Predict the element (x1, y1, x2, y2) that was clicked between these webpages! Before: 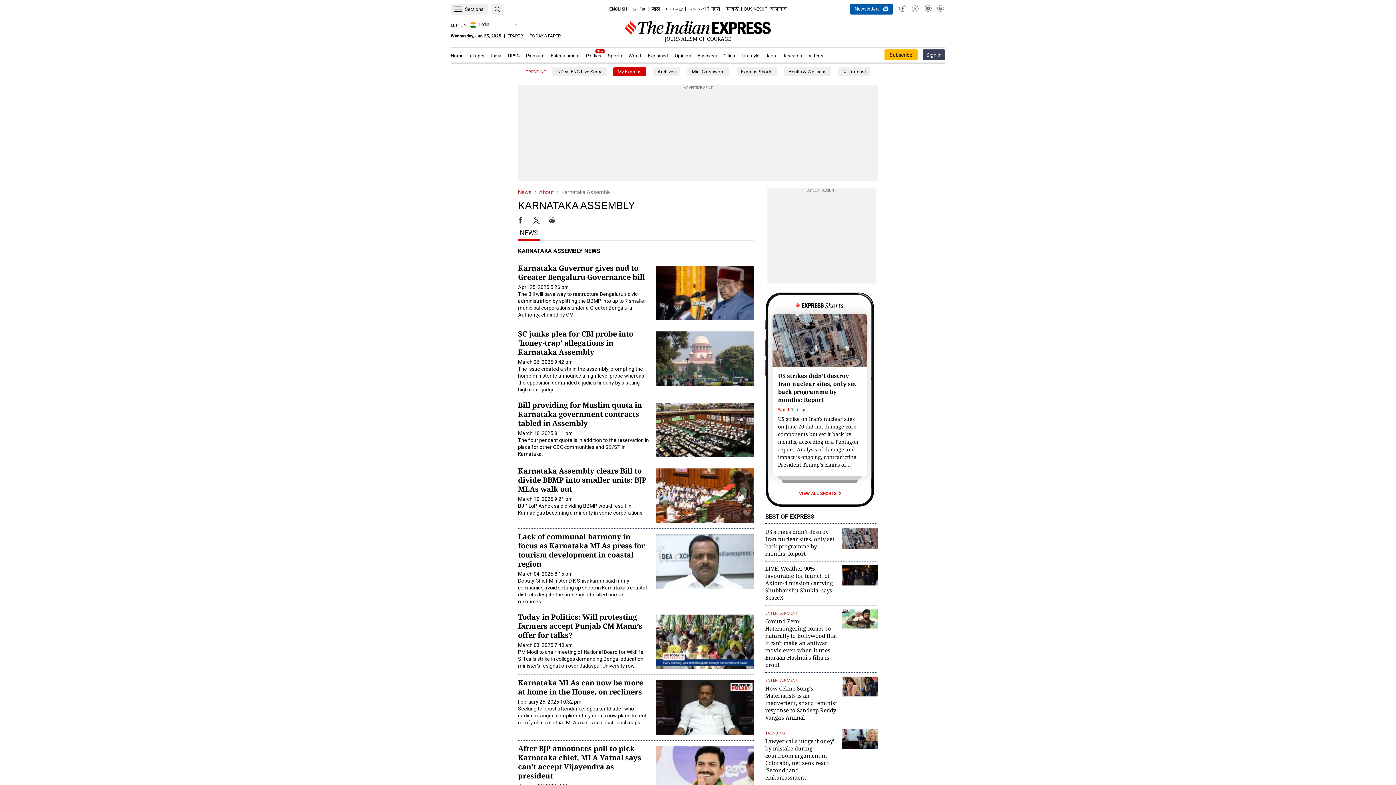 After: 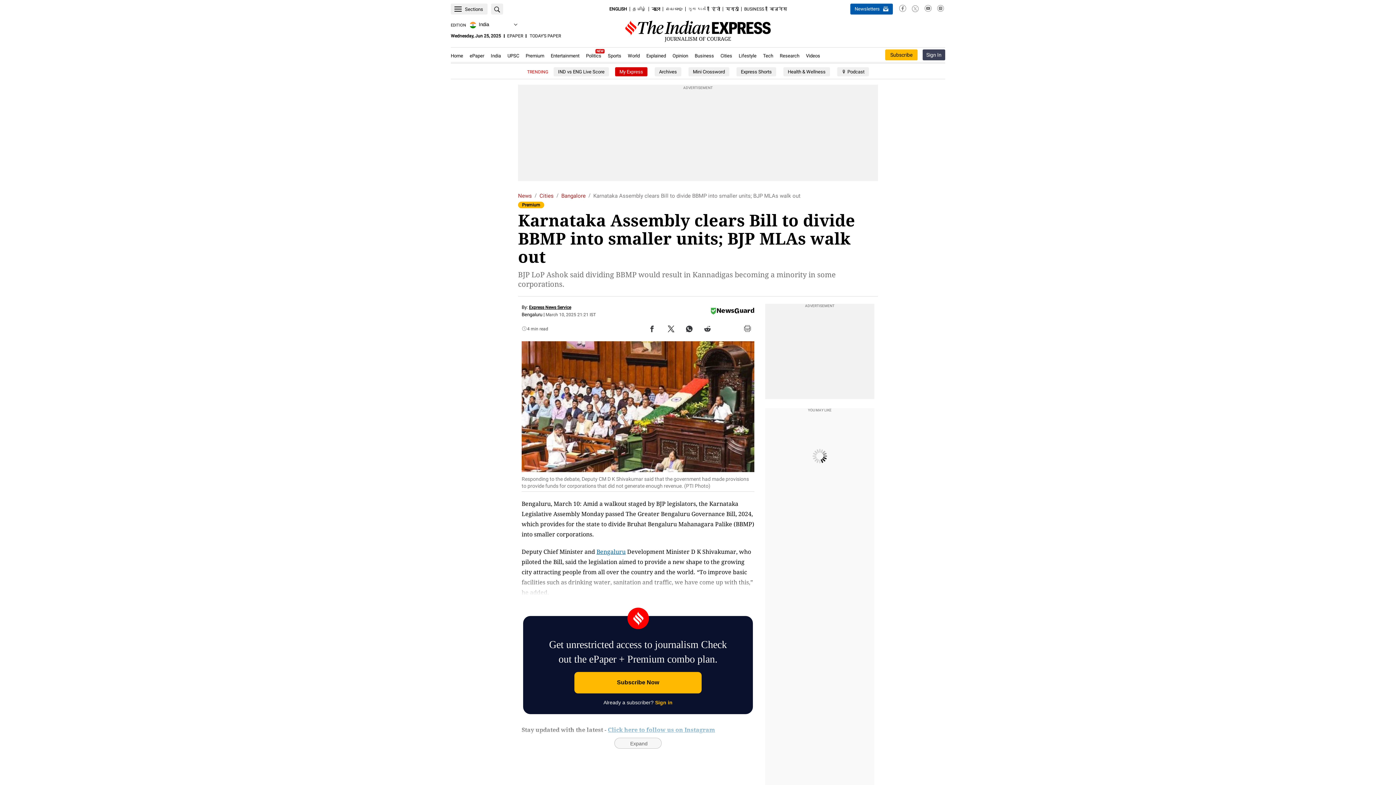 Action: bbox: (518, 466, 646, 493) label: Karnataka Assembly clears Bill to divide BBMP into smaller units; BJP MLAs walk out